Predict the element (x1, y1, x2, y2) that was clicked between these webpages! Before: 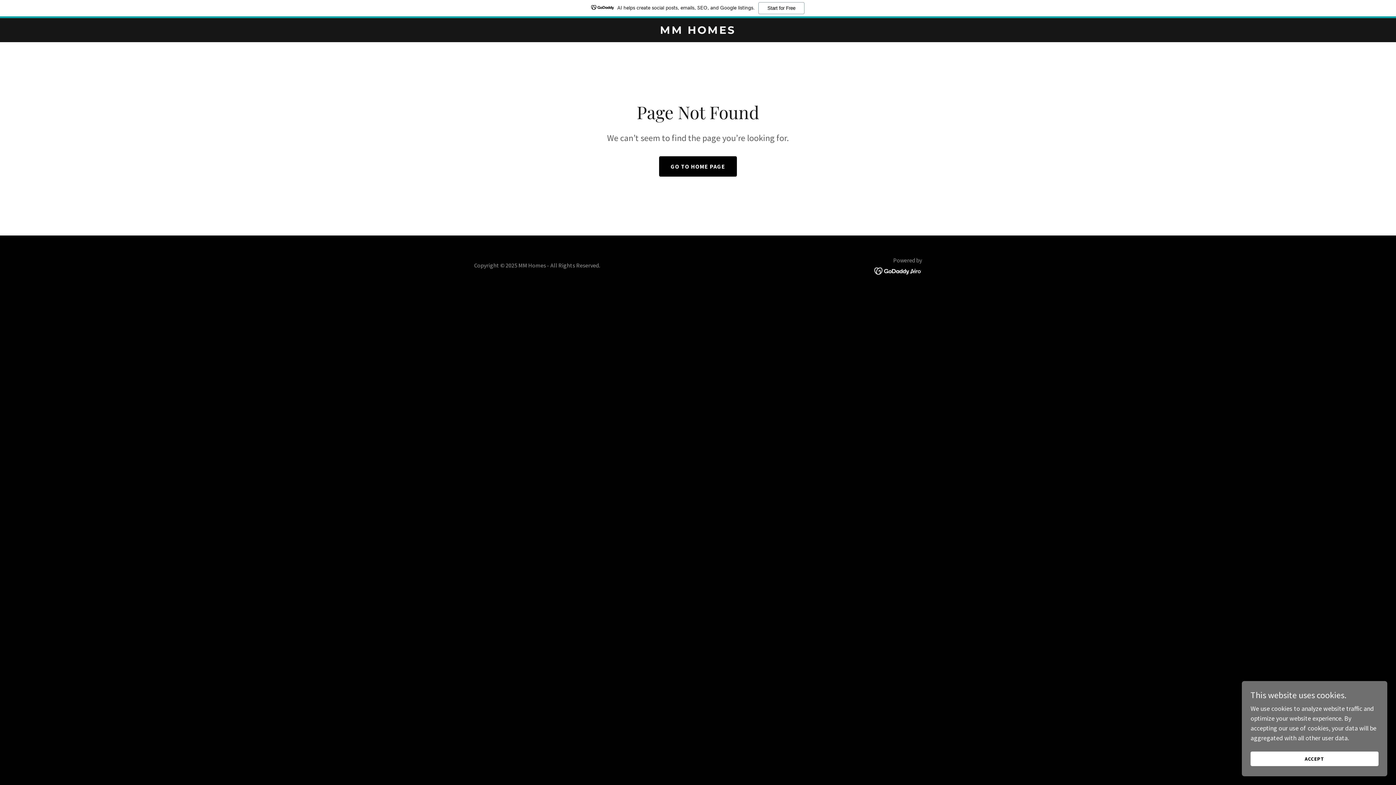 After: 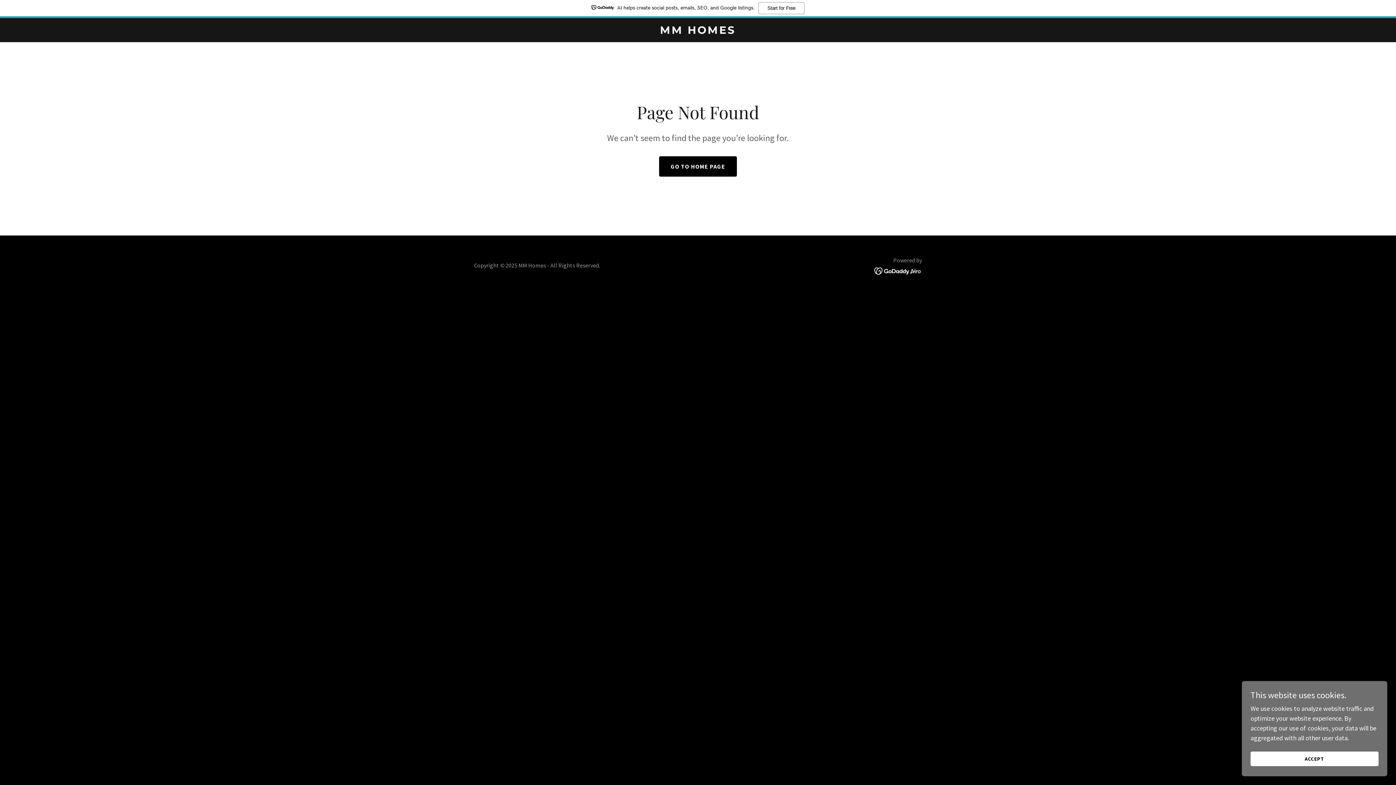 Action: label: AI helps create social posts, emails, SEO, and Google listings.
Start for Free bbox: (0, 0, 1396, 18)